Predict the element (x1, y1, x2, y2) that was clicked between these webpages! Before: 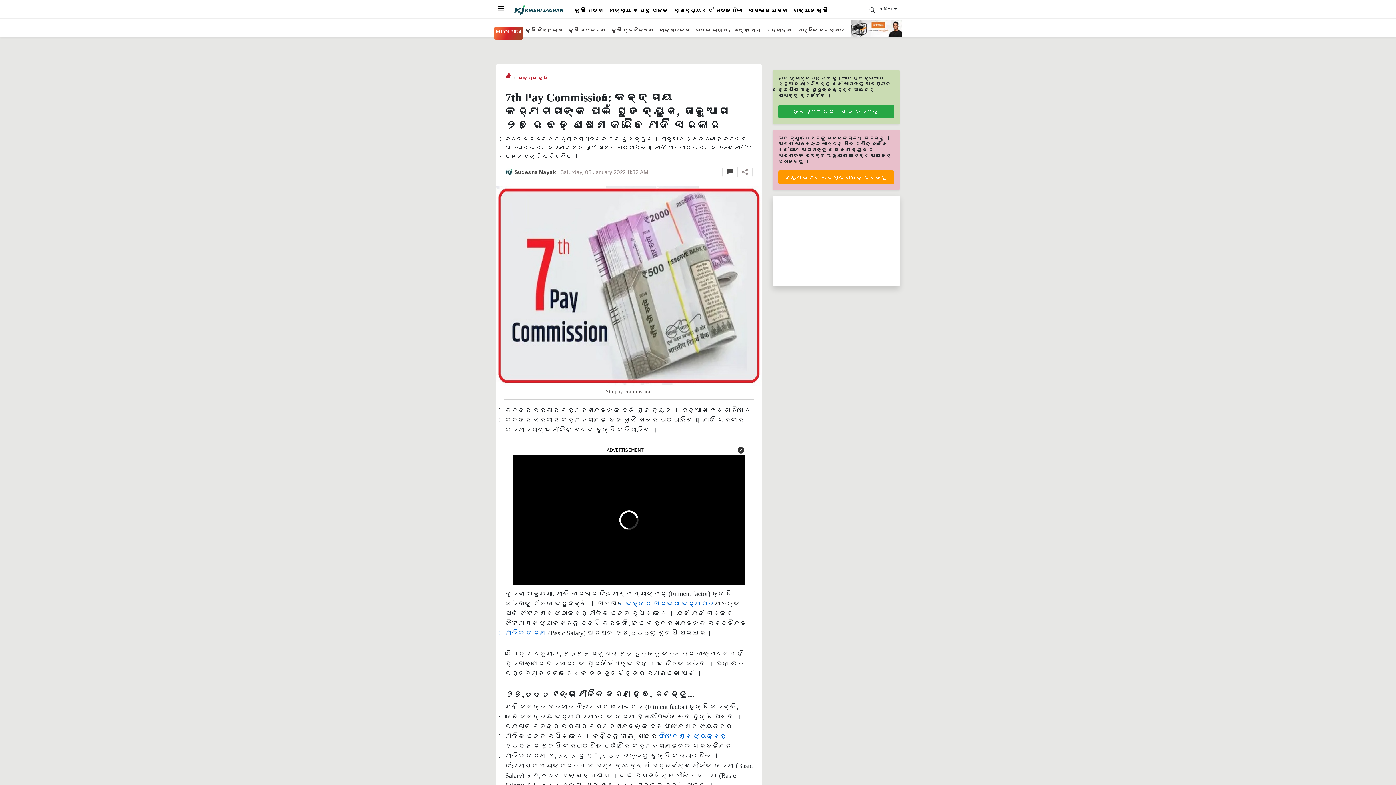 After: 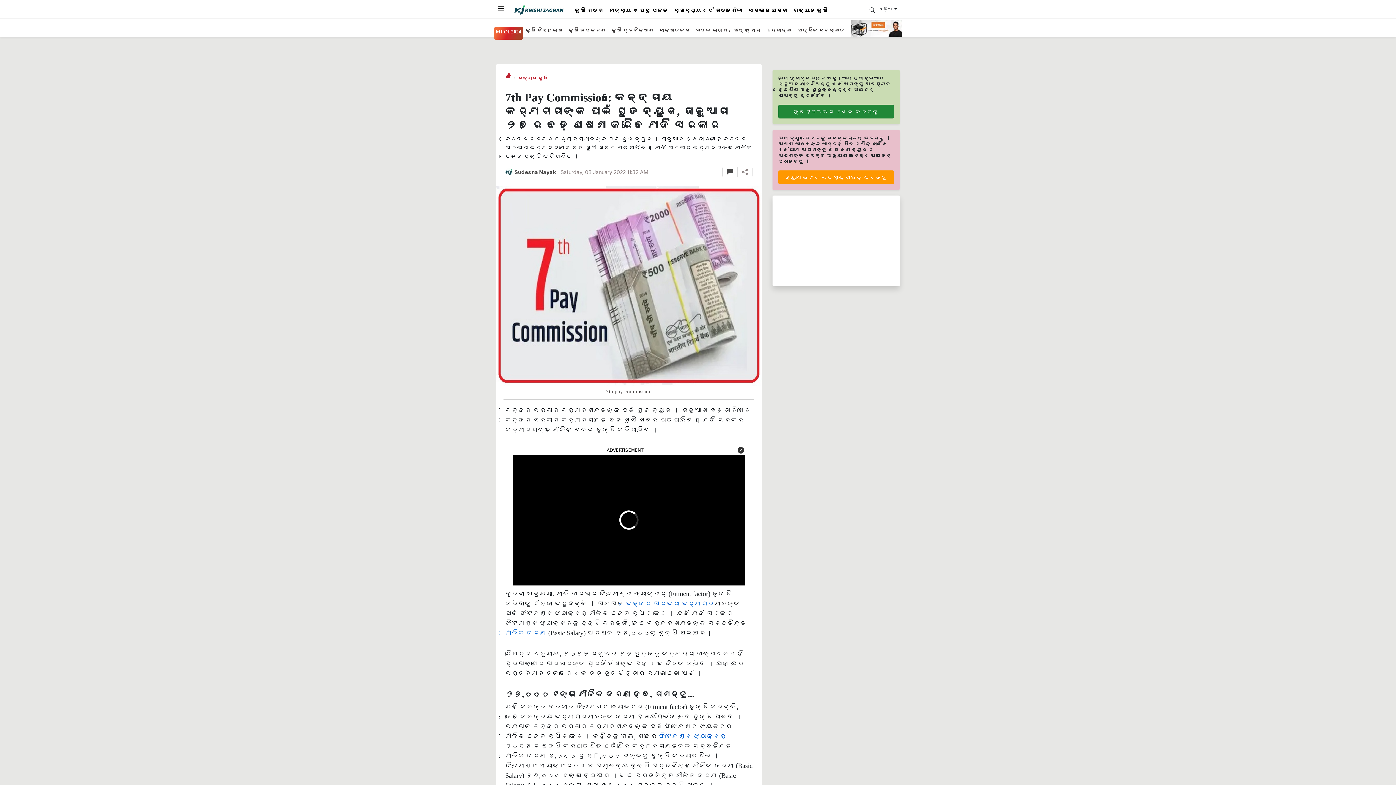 Action: label: ହ୍ବାଟ୍ସଆପରେ ଜଏନ କରନ୍ତୁ bbox: (778, 104, 894, 118)